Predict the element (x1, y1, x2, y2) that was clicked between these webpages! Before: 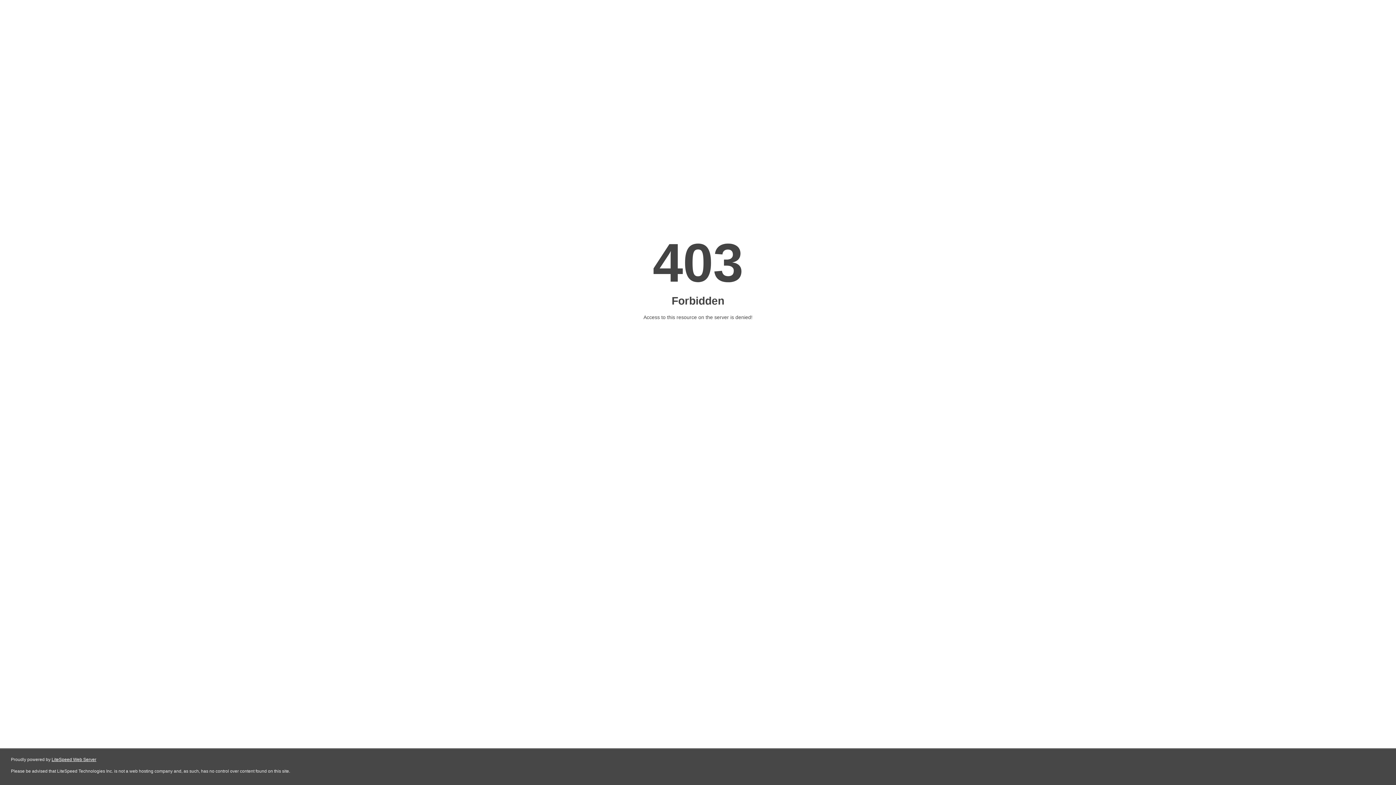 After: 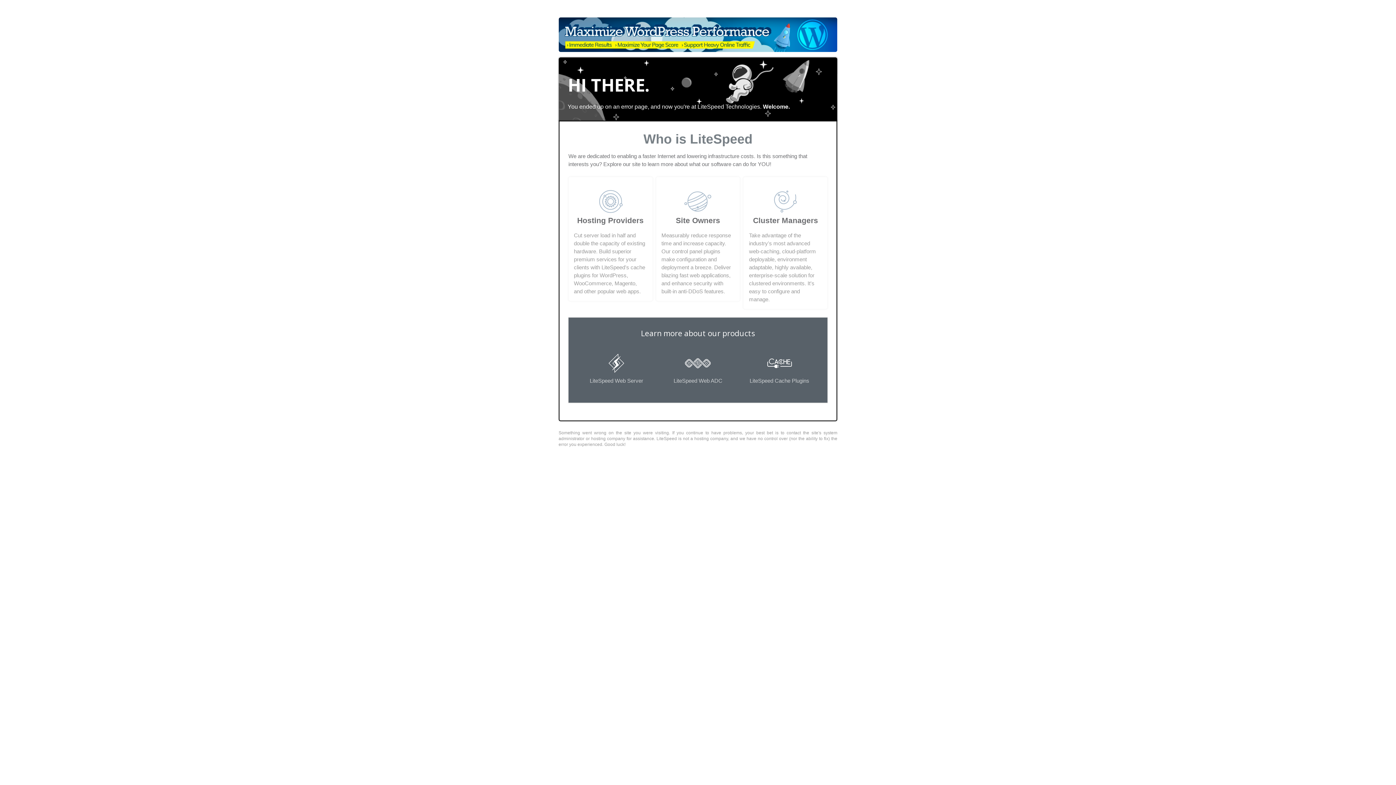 Action: label: LiteSpeed Web Server bbox: (51, 757, 96, 762)